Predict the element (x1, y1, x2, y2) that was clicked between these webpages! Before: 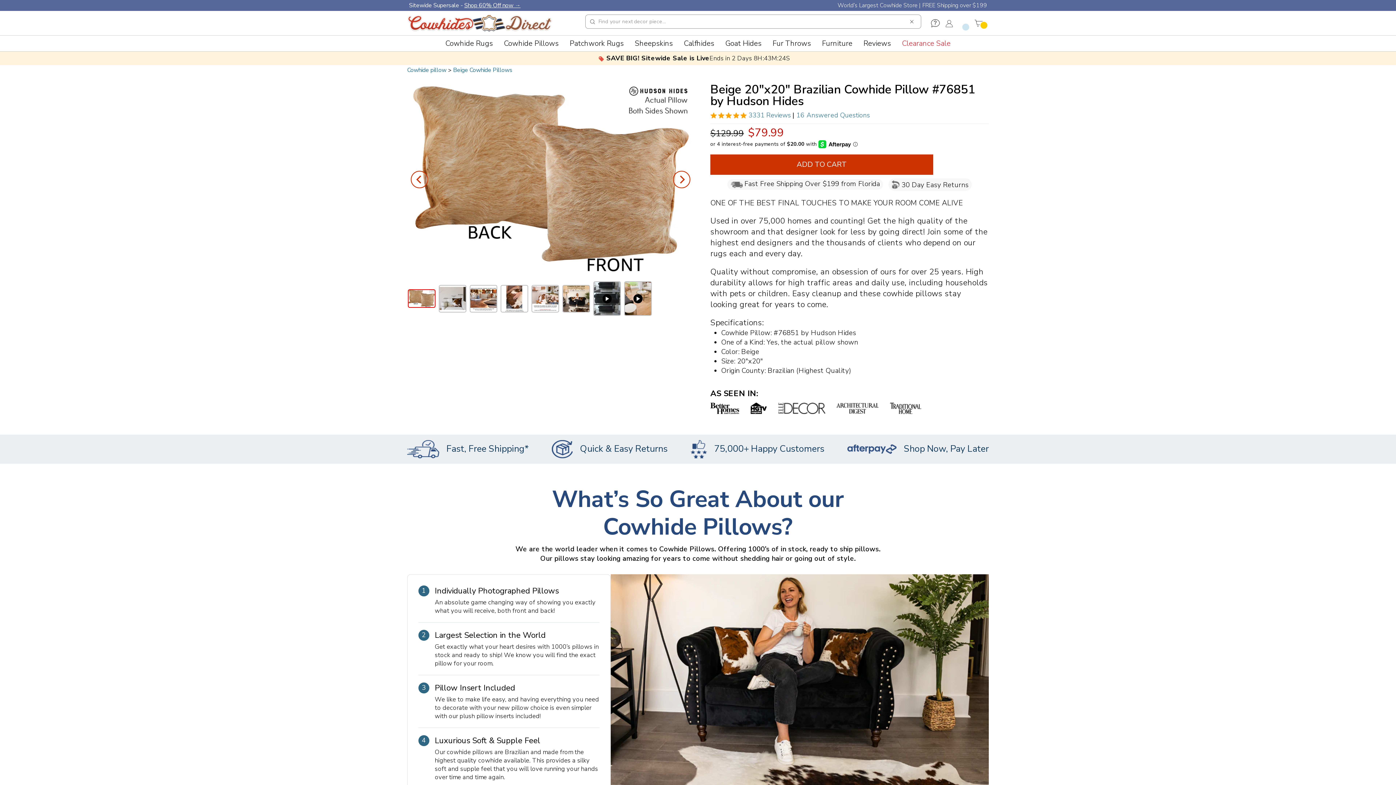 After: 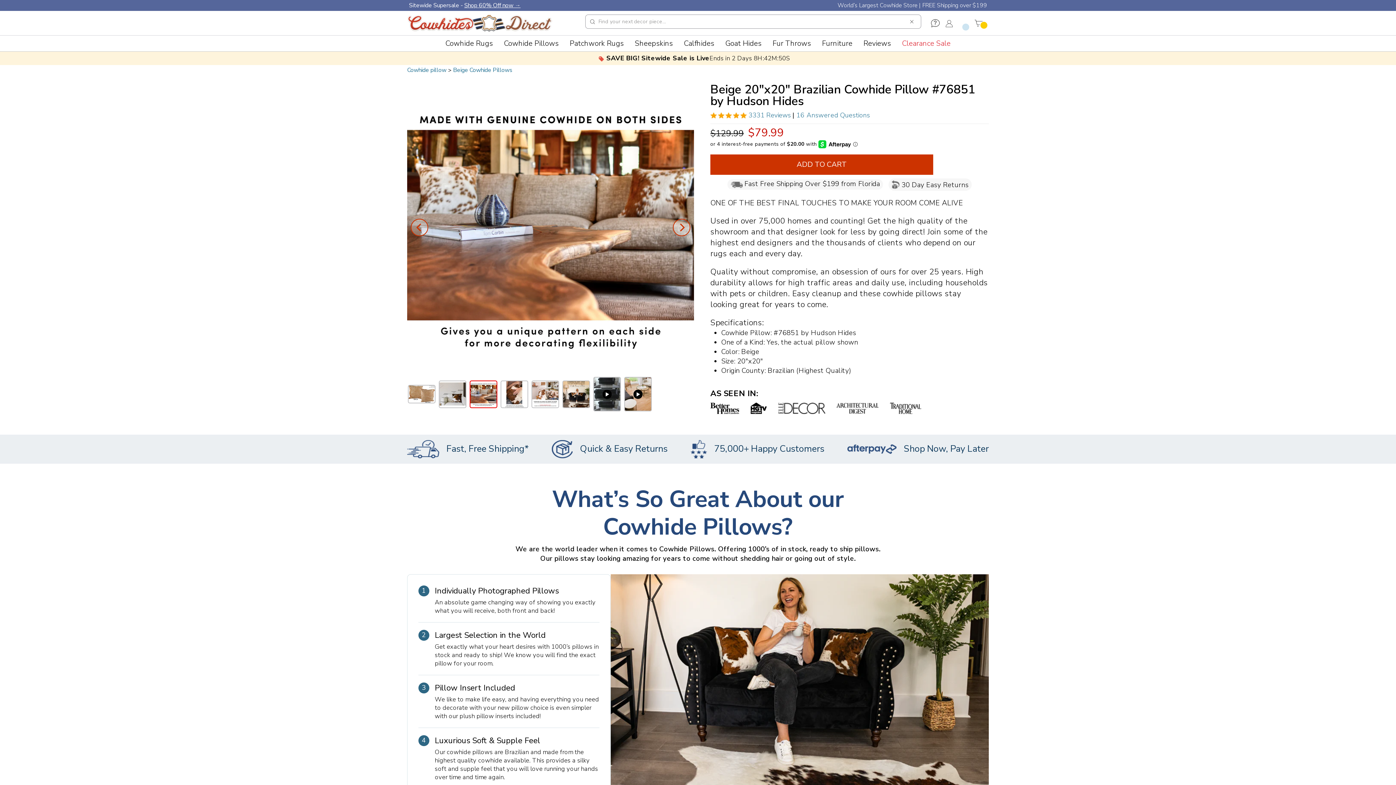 Action: bbox: (469, 284, 497, 312)